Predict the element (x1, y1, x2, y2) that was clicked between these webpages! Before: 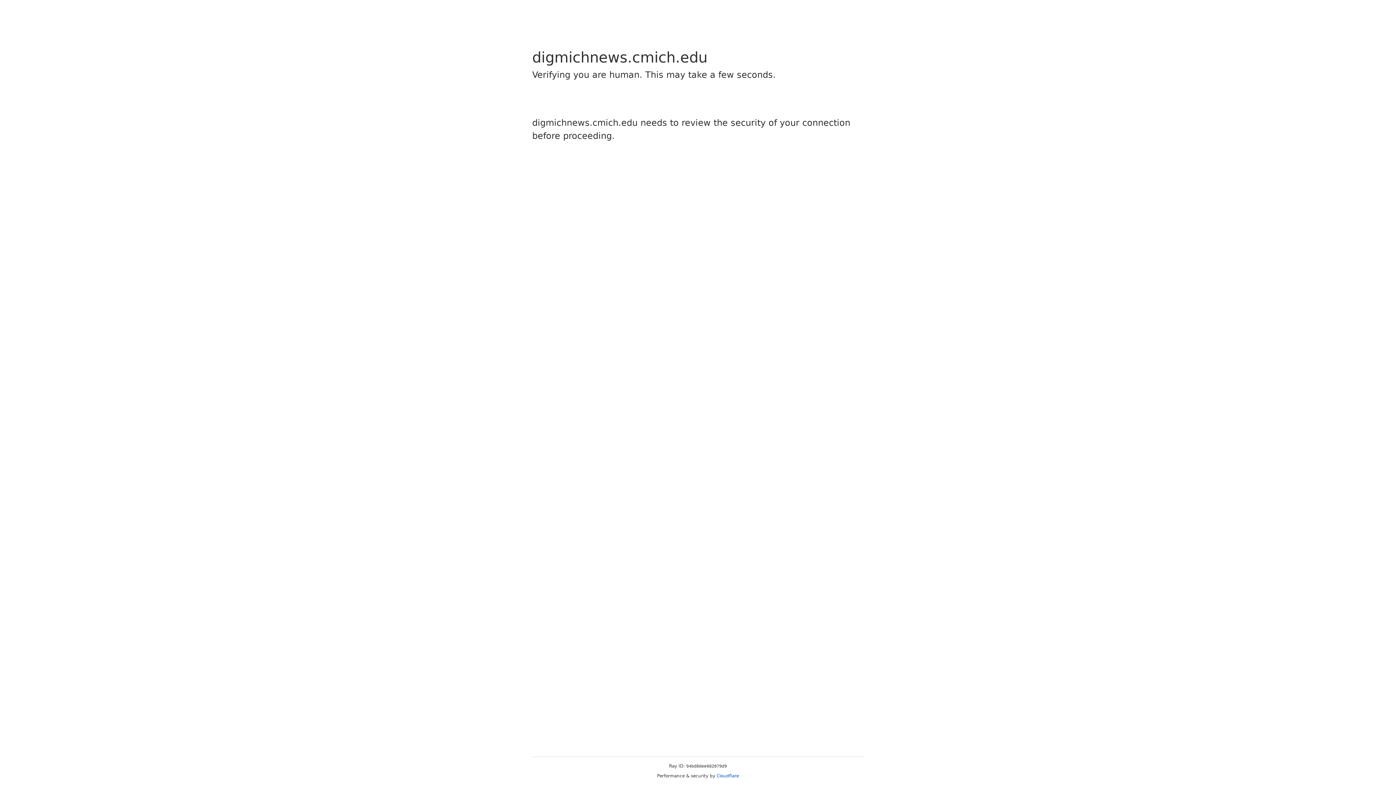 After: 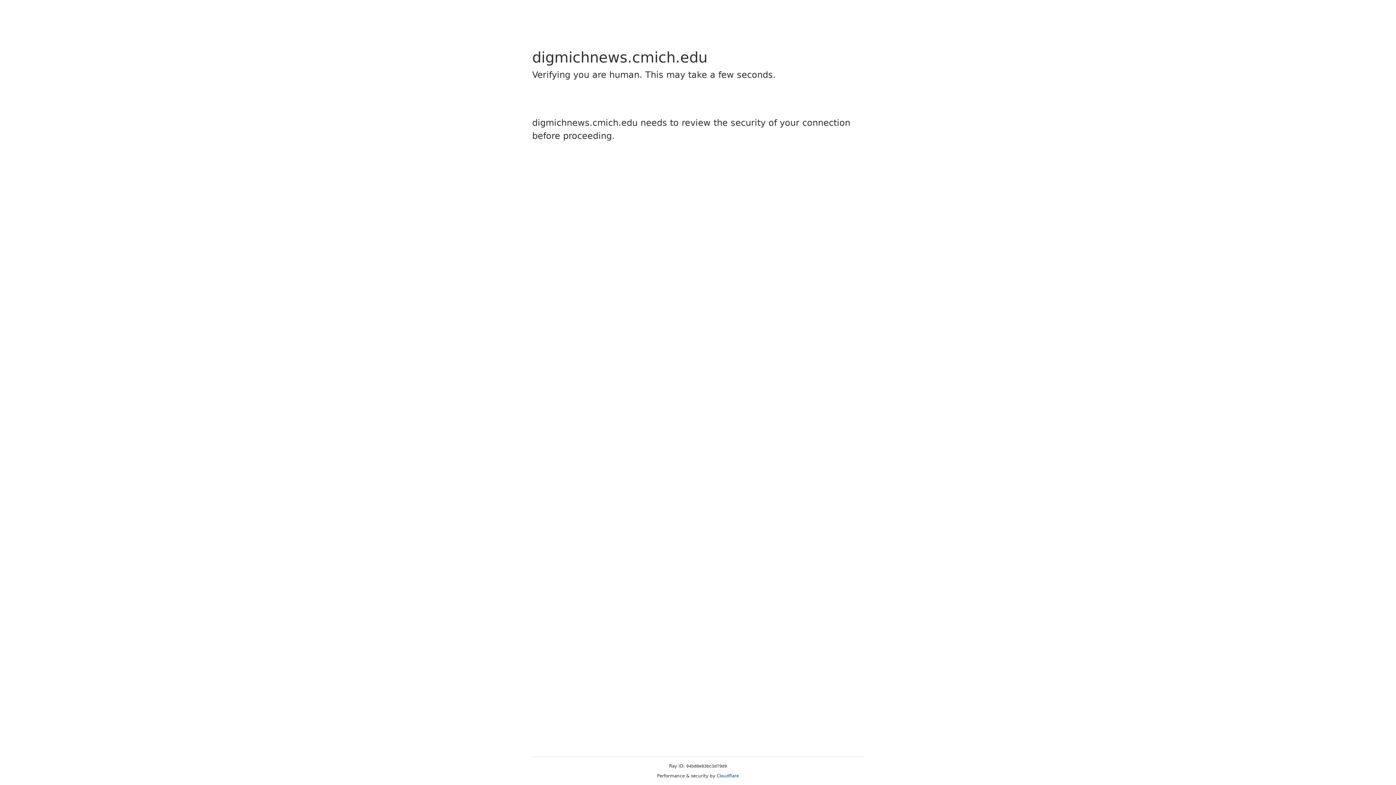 Action: label: Cloudflare bbox: (716, 773, 739, 778)